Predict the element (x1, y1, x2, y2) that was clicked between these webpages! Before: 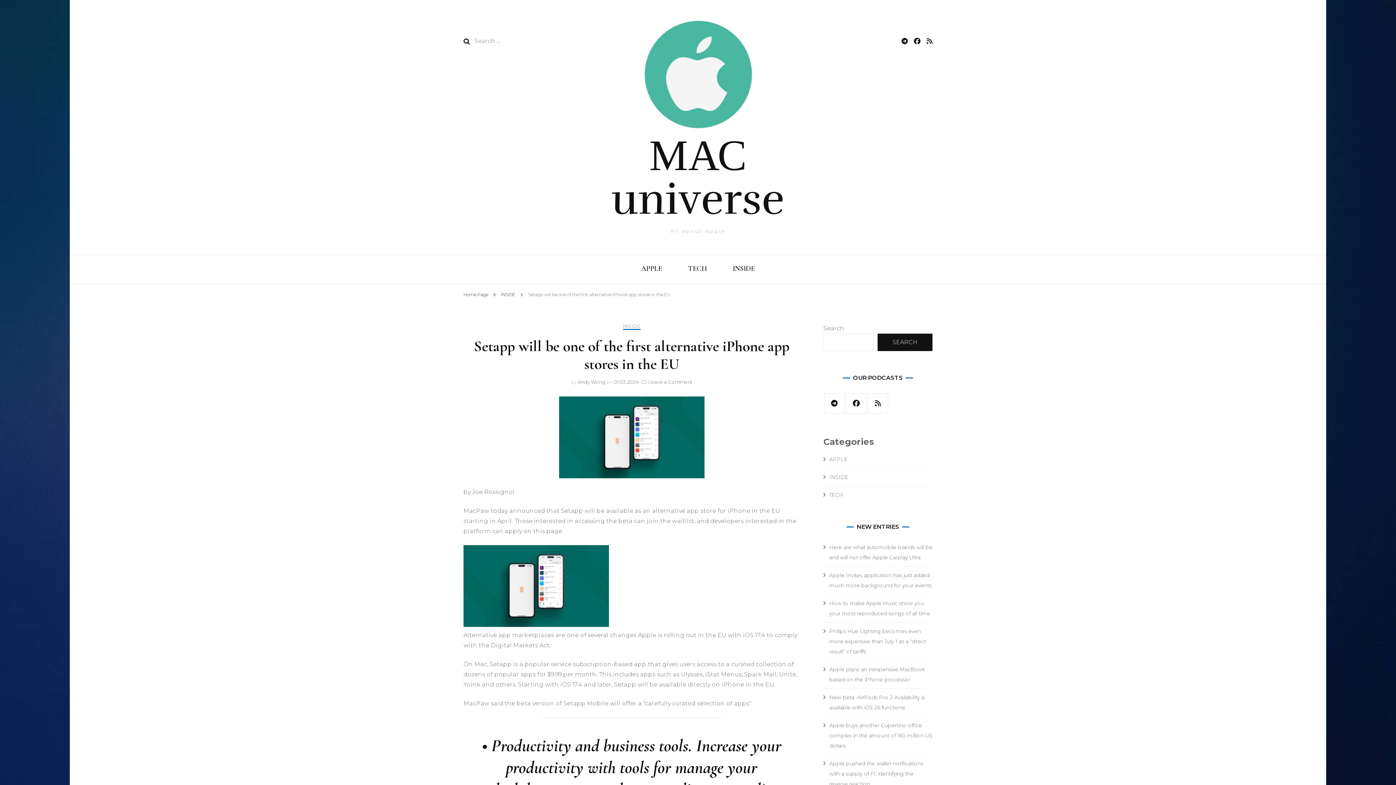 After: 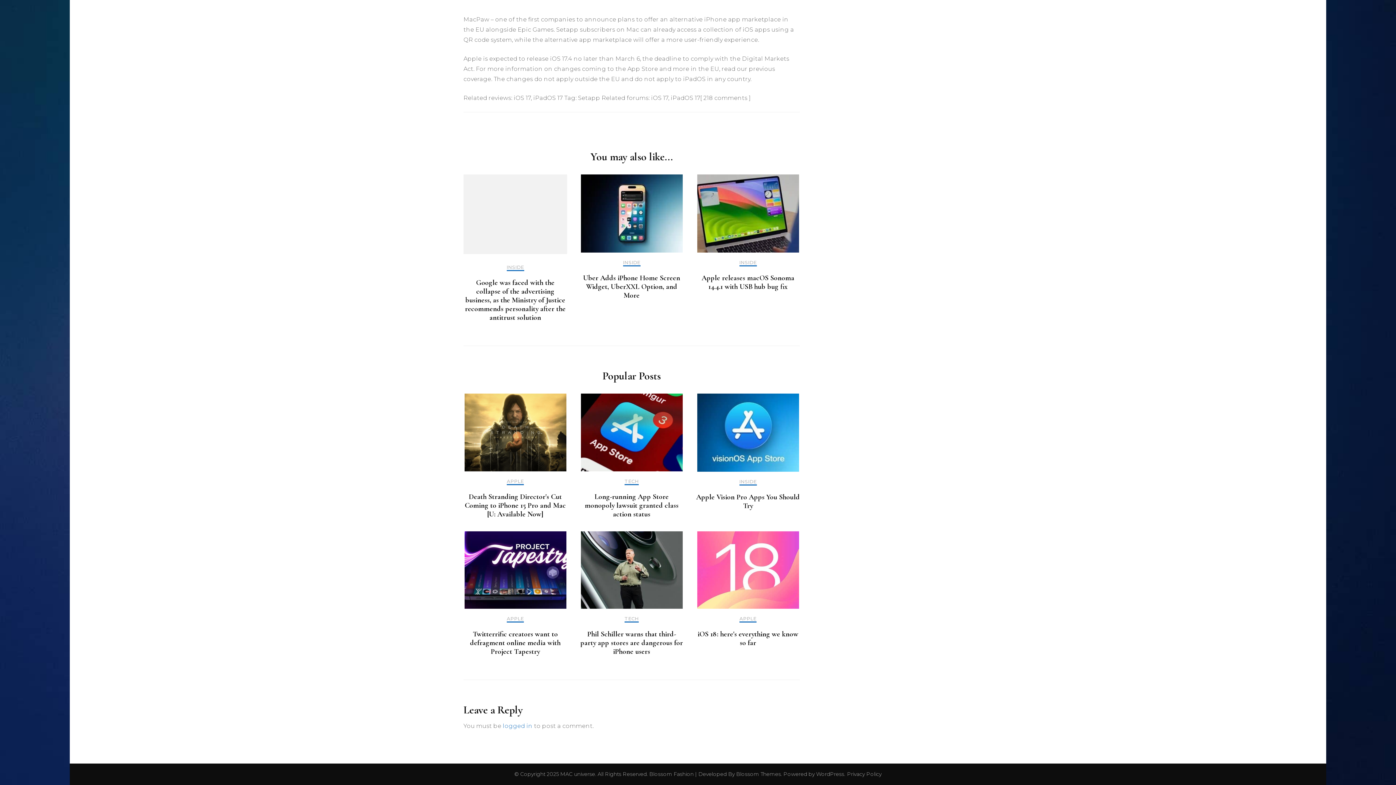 Action: label: Leave a Comment
on Setapp will be one of the first alternative iPhone app stores in the EU bbox: (648, 379, 692, 385)